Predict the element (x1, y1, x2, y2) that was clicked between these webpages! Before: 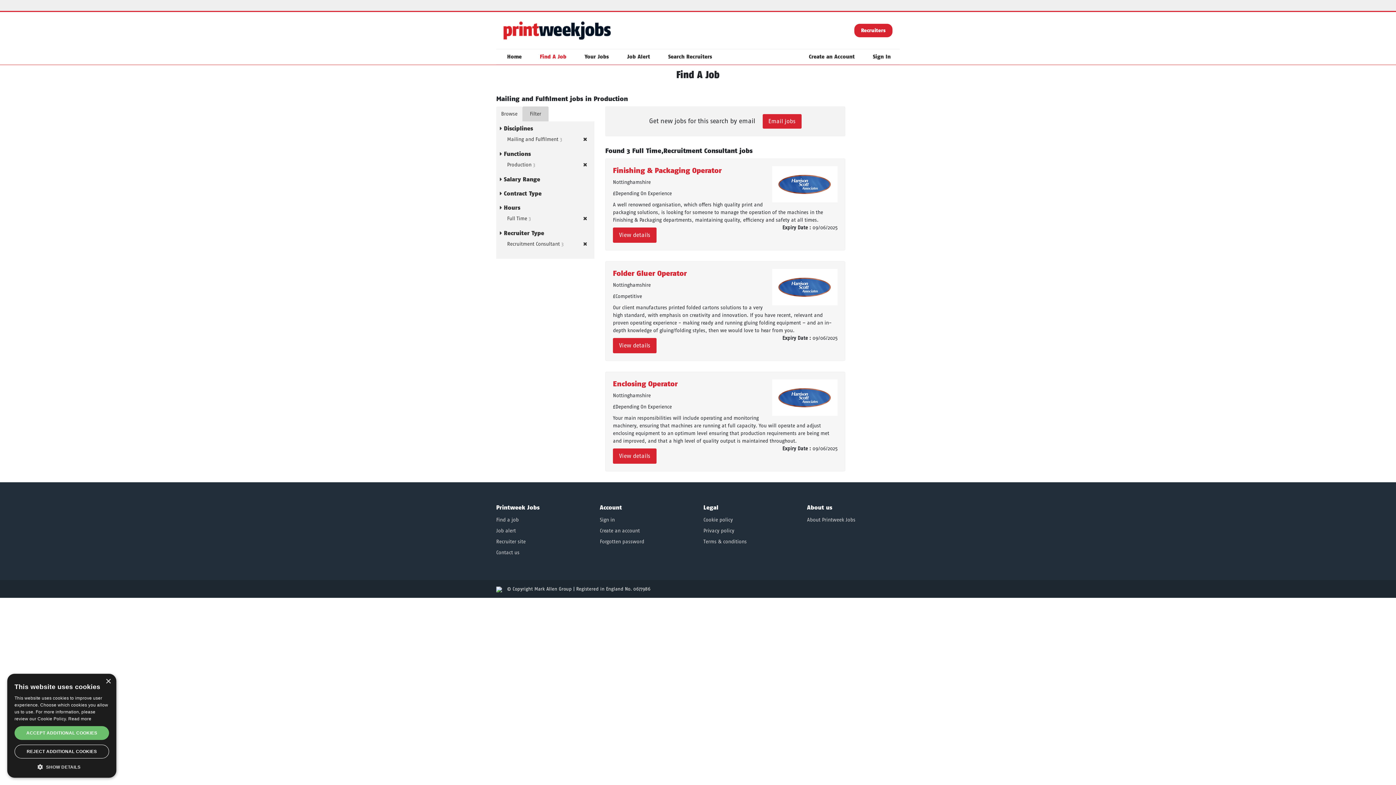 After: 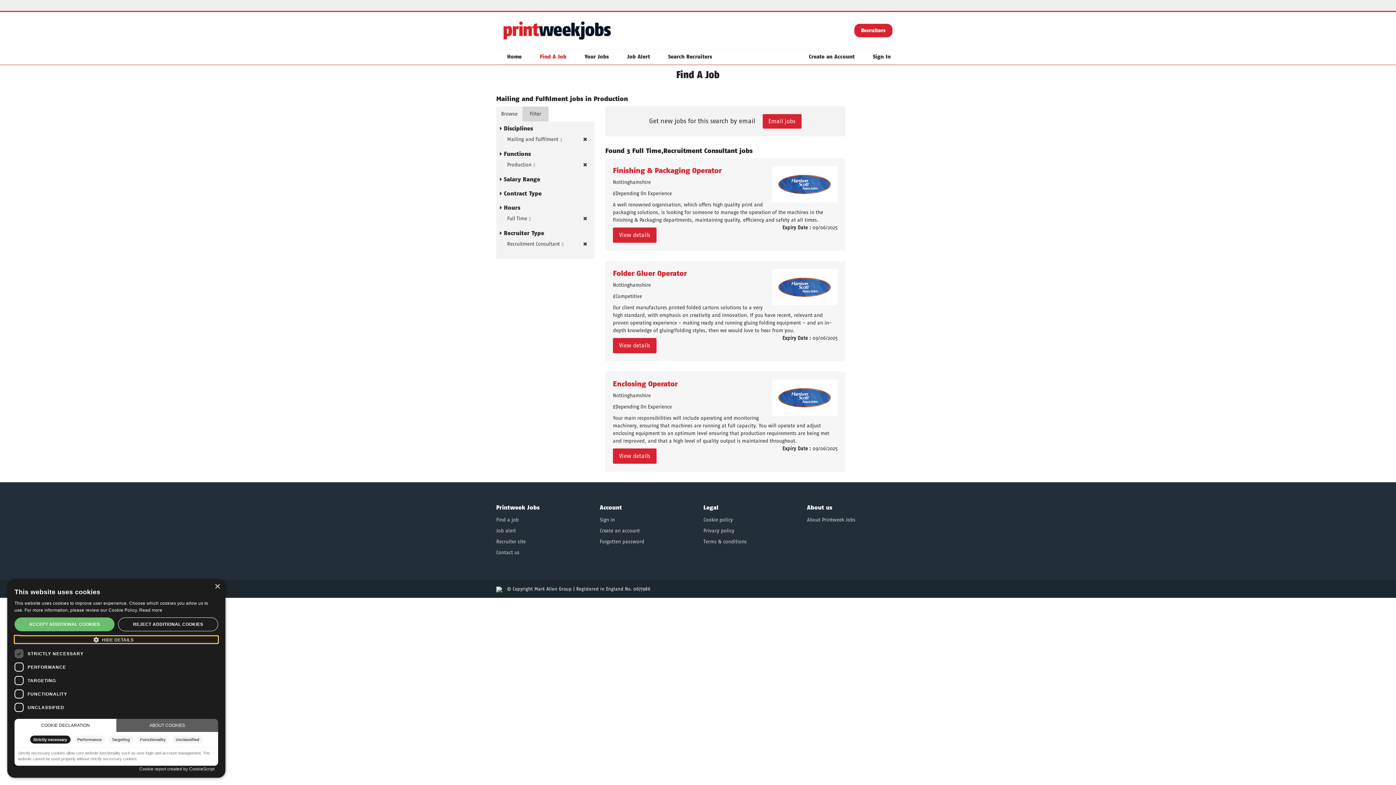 Action: bbox: (14, 763, 109, 770) label:  SHOW DETAILS